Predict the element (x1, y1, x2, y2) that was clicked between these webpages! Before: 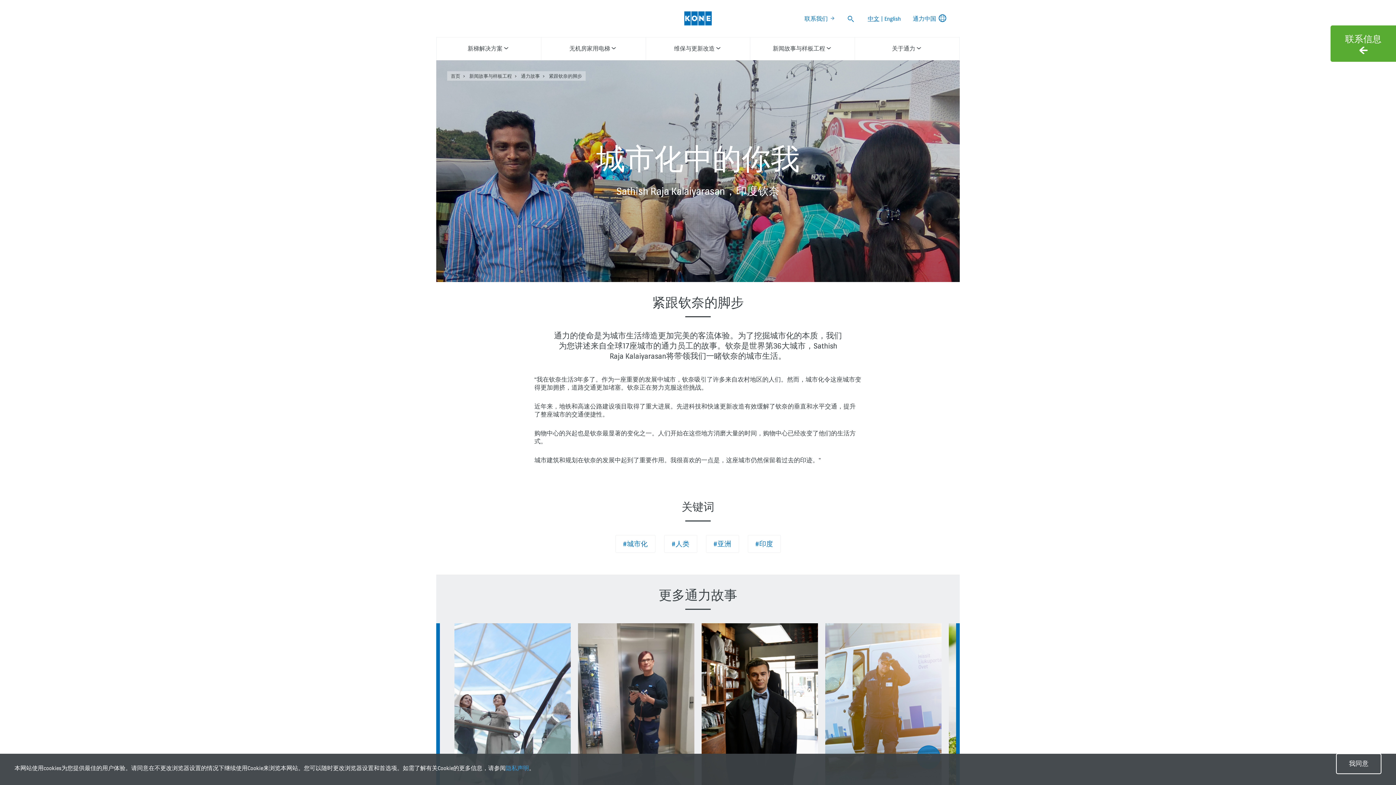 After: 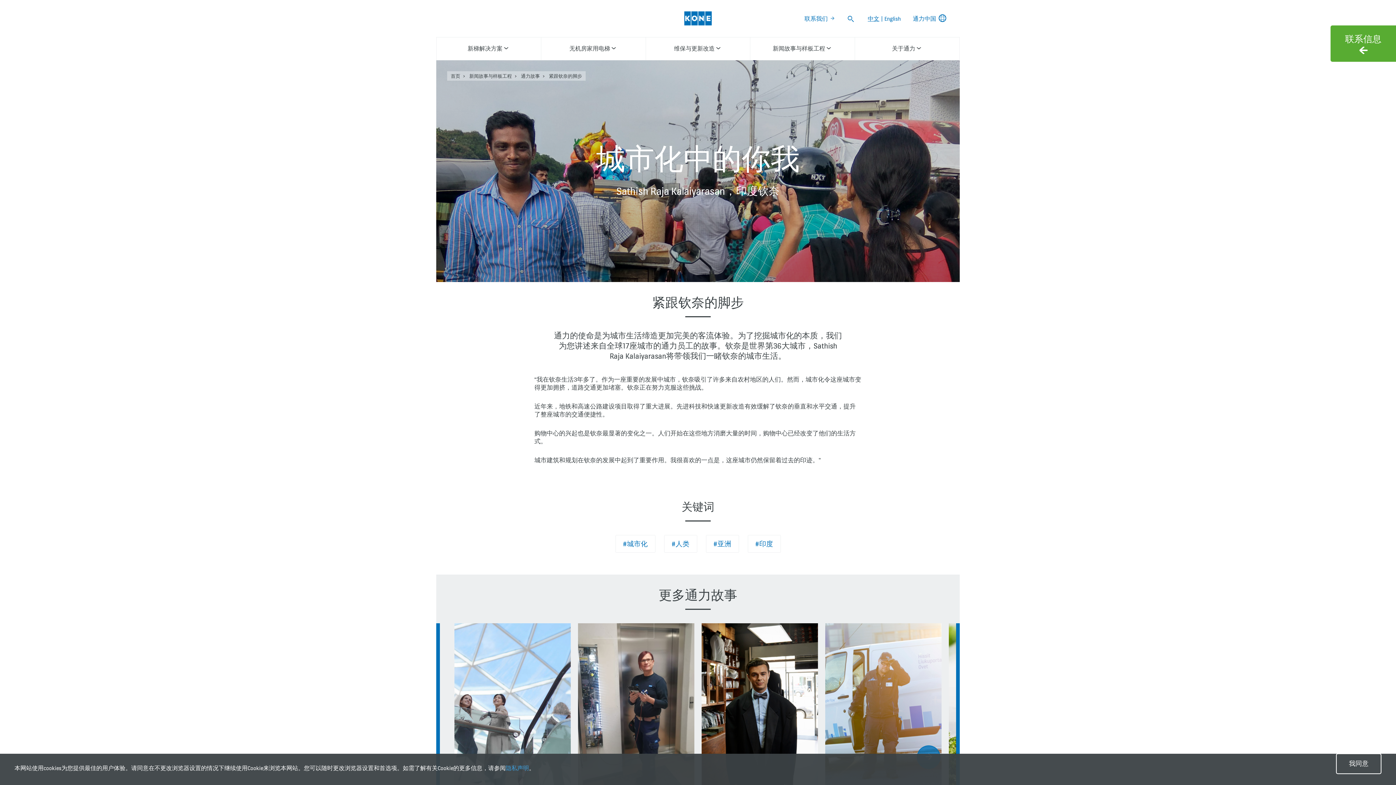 Action: label: 中文 bbox: (868, 14, 879, 22)